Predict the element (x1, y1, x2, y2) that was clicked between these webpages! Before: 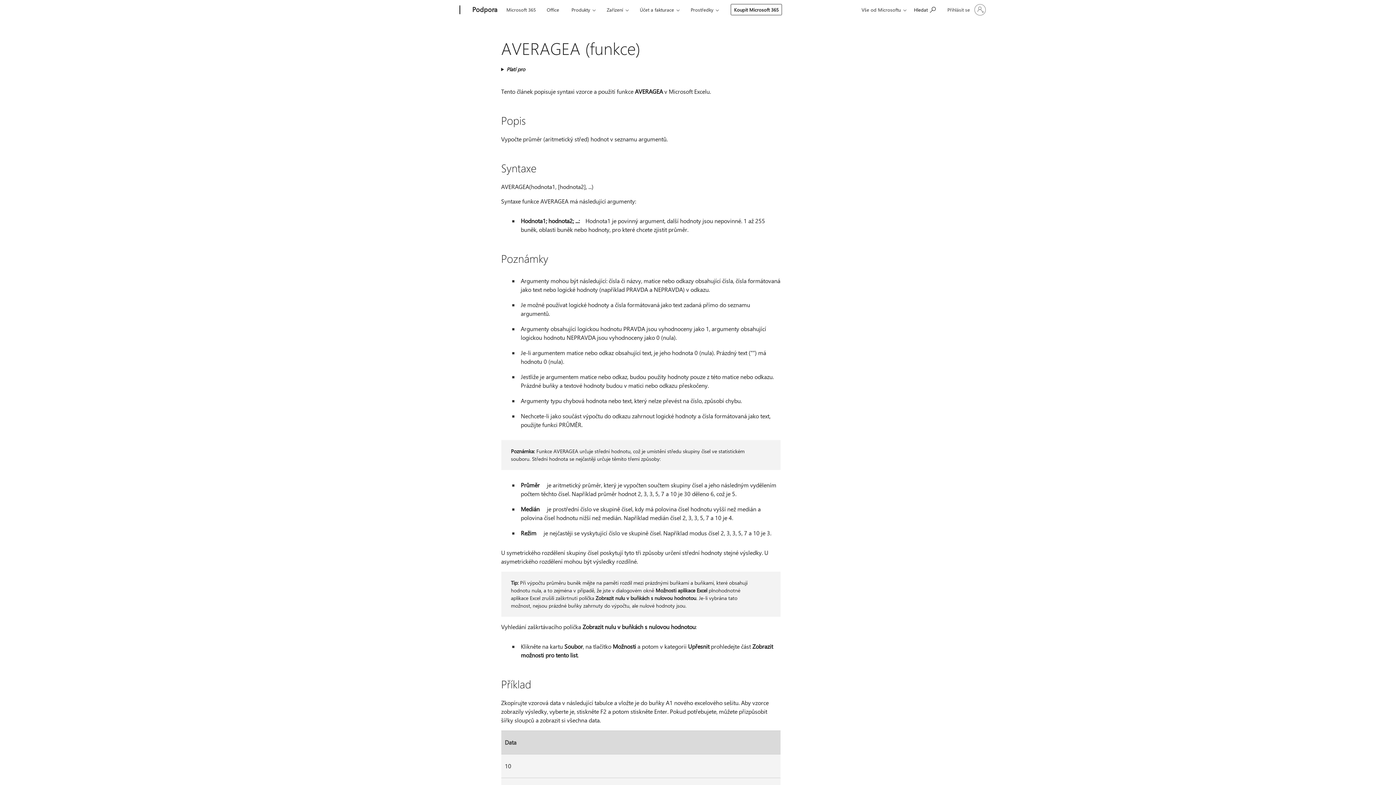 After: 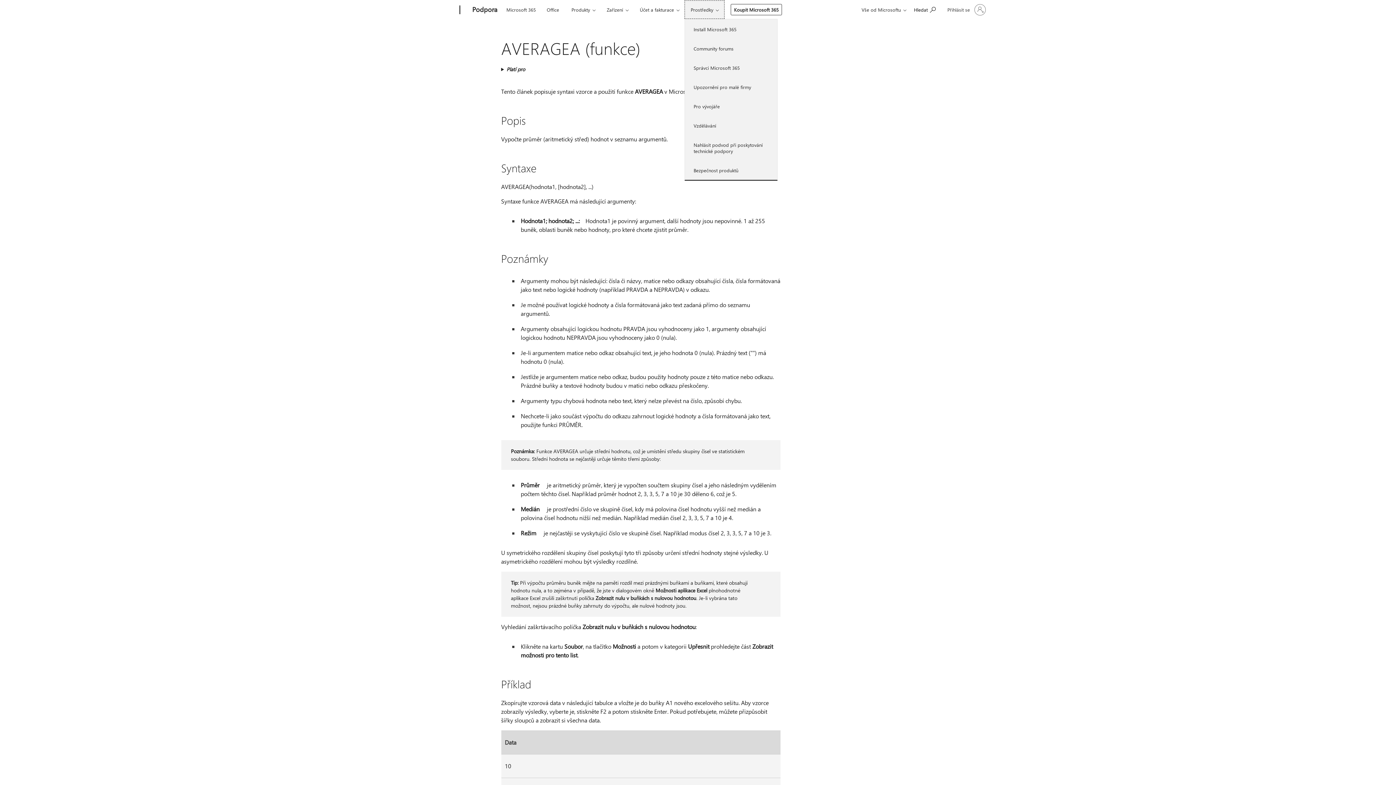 Action: bbox: (684, 0, 724, 18) label: Prostředky